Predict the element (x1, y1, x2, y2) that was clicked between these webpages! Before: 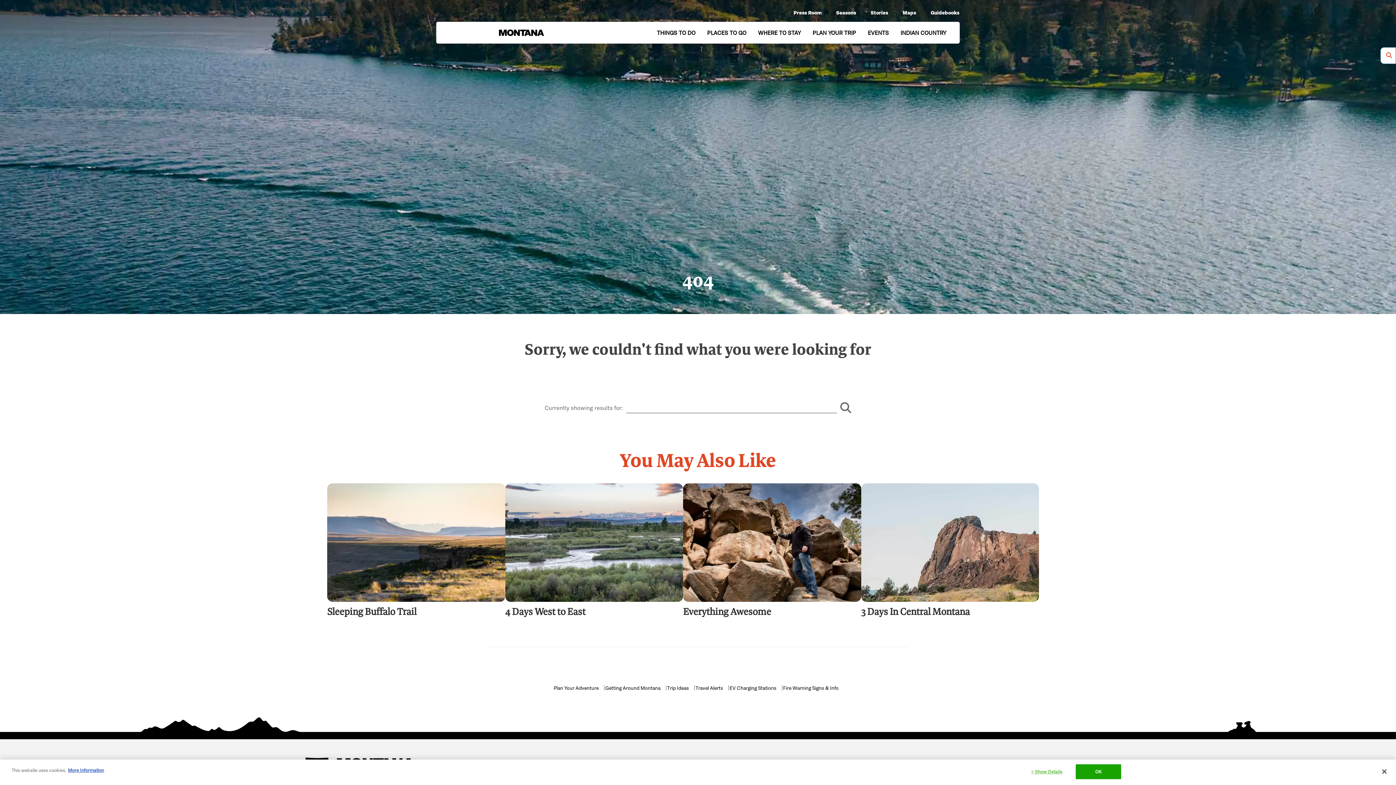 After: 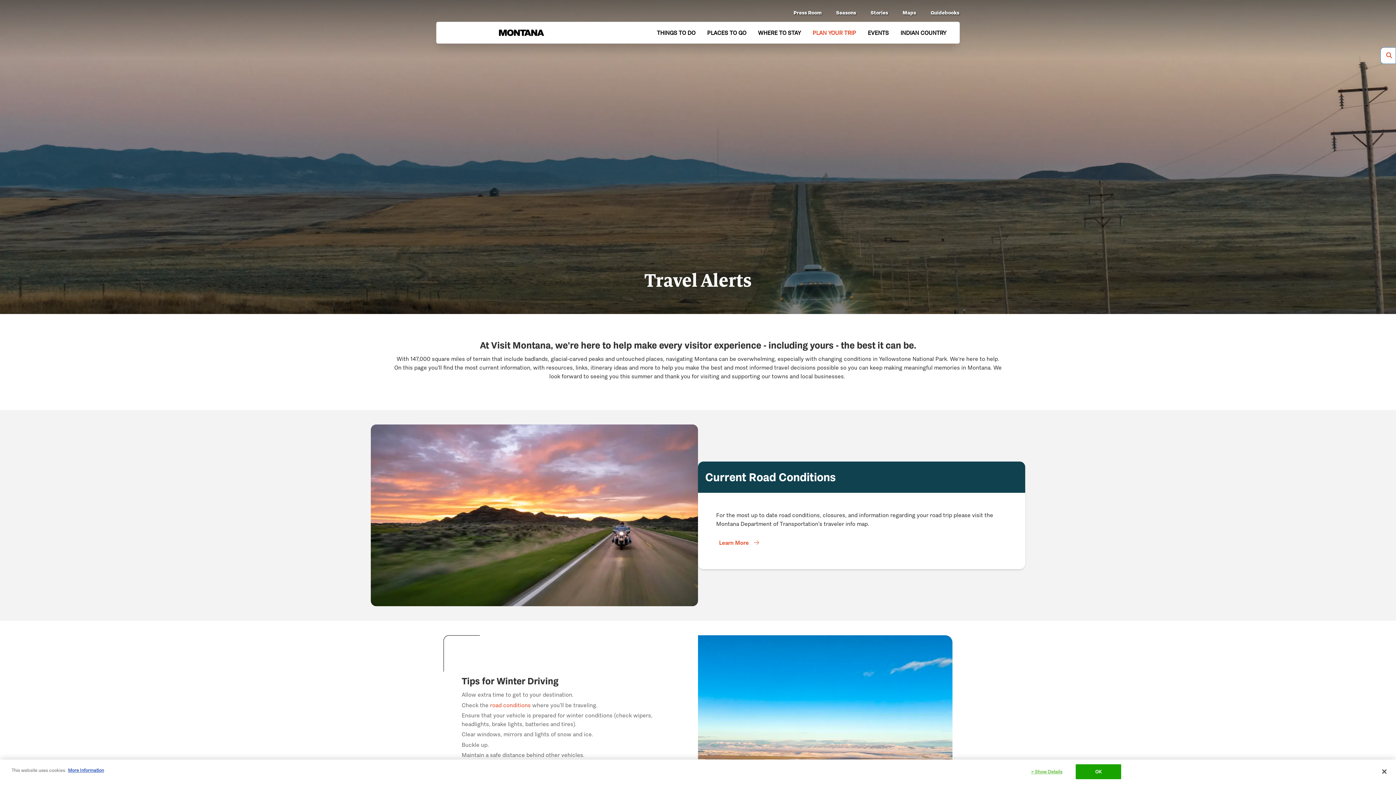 Action: bbox: (695, 685, 728, 691) label: Travel Alerts 